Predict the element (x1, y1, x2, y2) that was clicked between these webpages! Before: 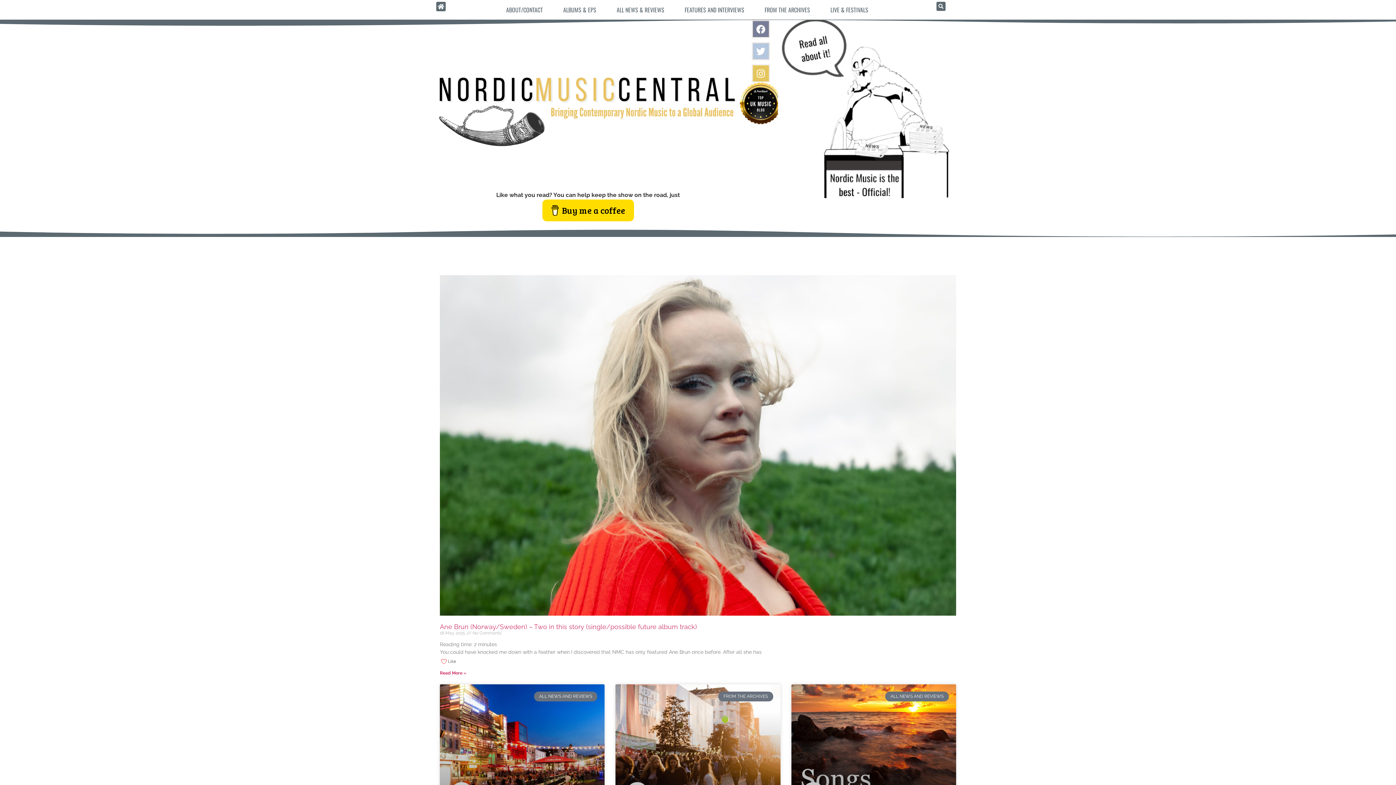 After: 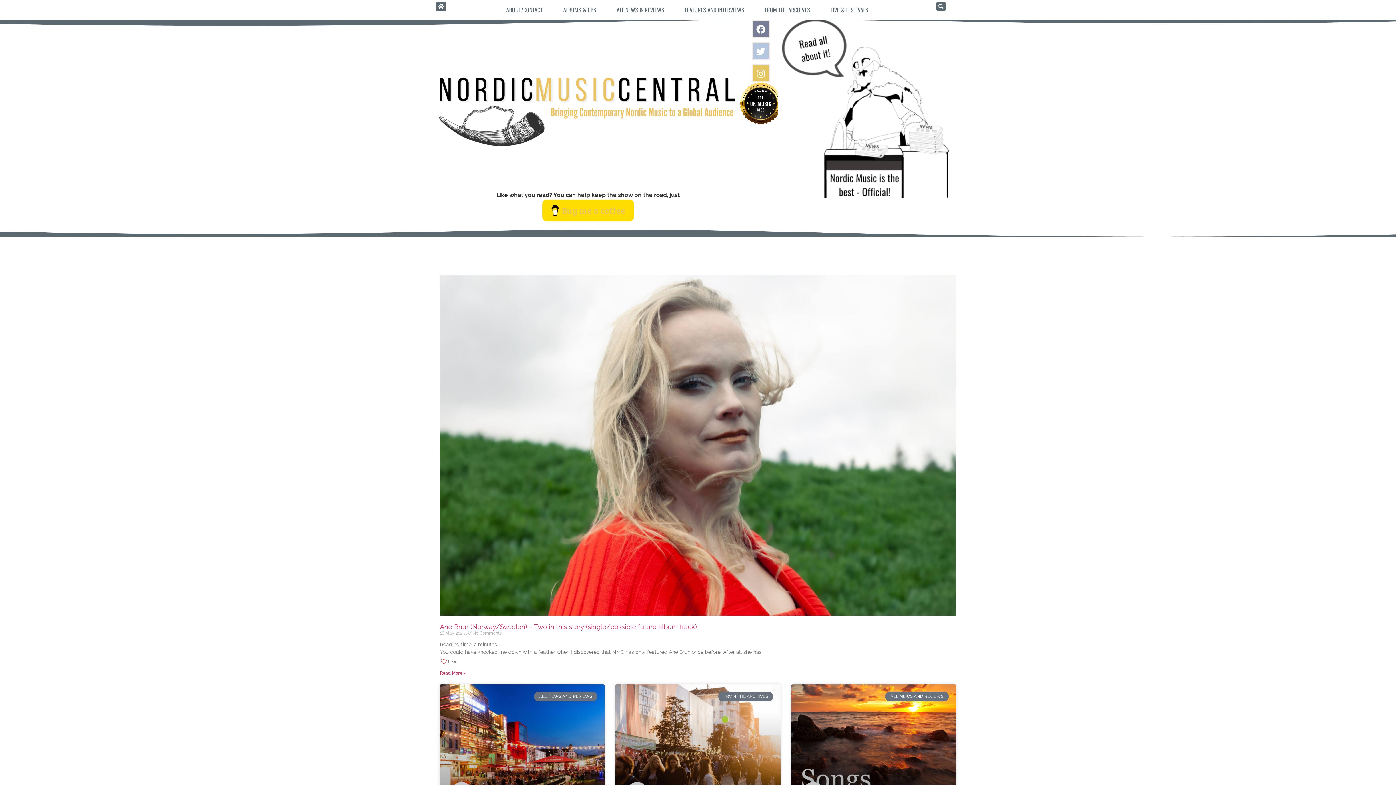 Action: label: Buy me a coffee bbox: (542, 199, 634, 221)